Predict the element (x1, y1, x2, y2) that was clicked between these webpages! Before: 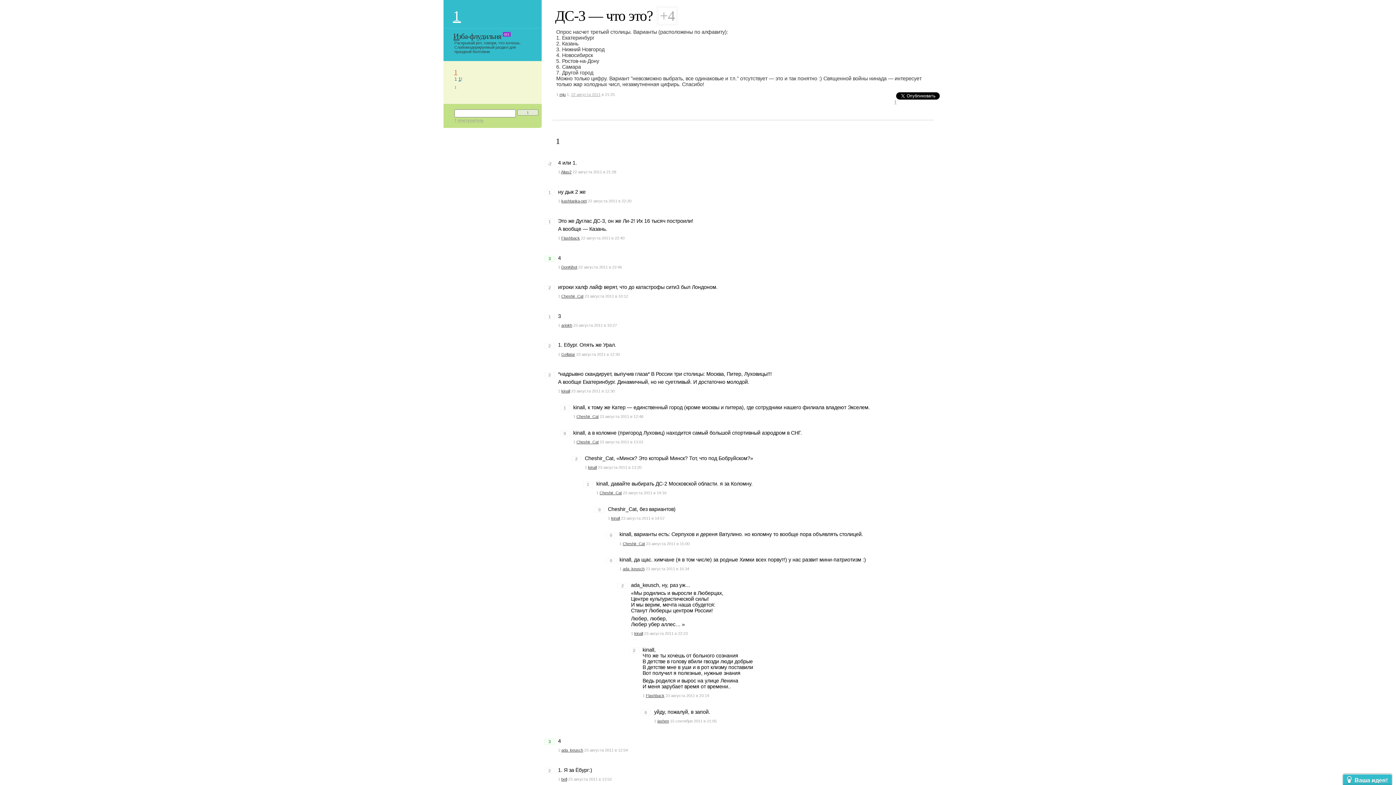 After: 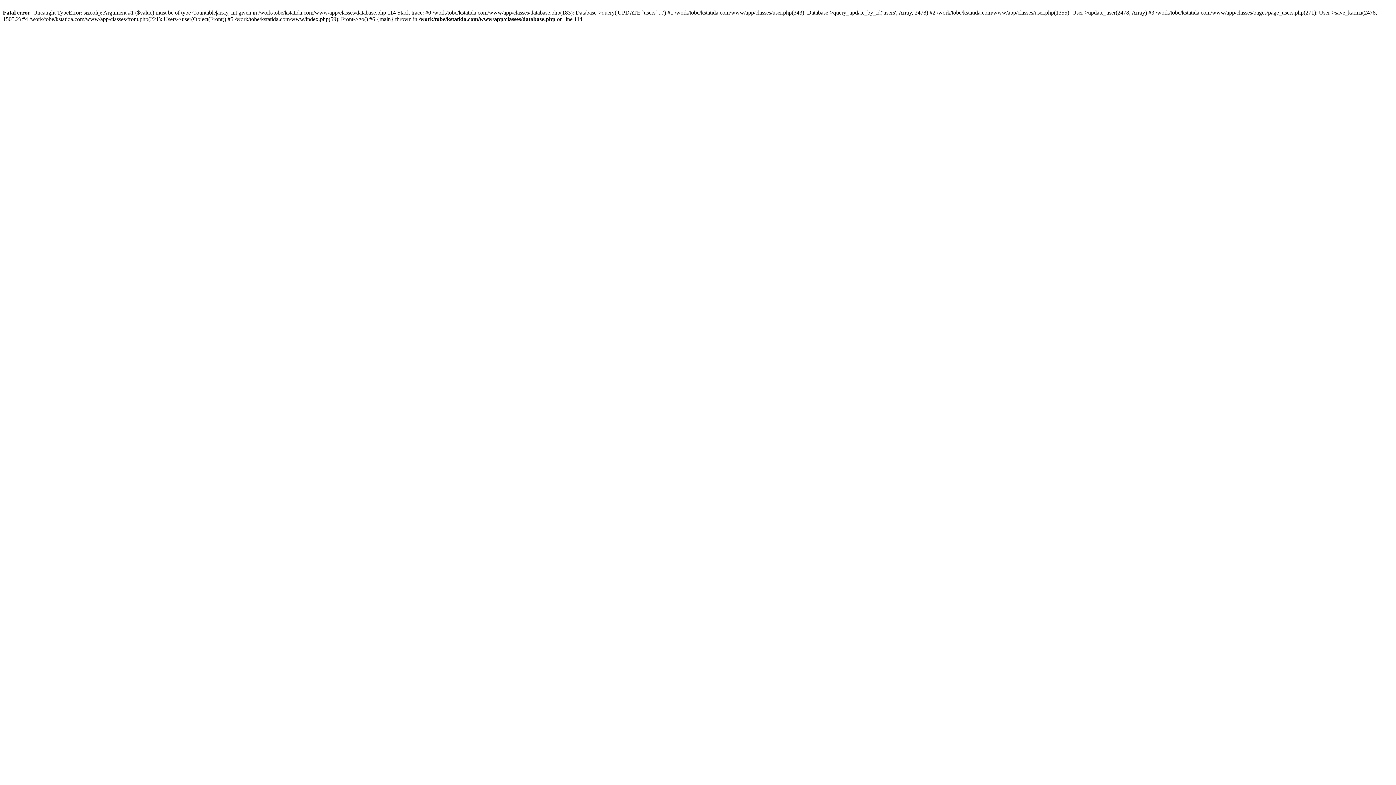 Action: label: ariokh bbox: (561, 323, 572, 327)